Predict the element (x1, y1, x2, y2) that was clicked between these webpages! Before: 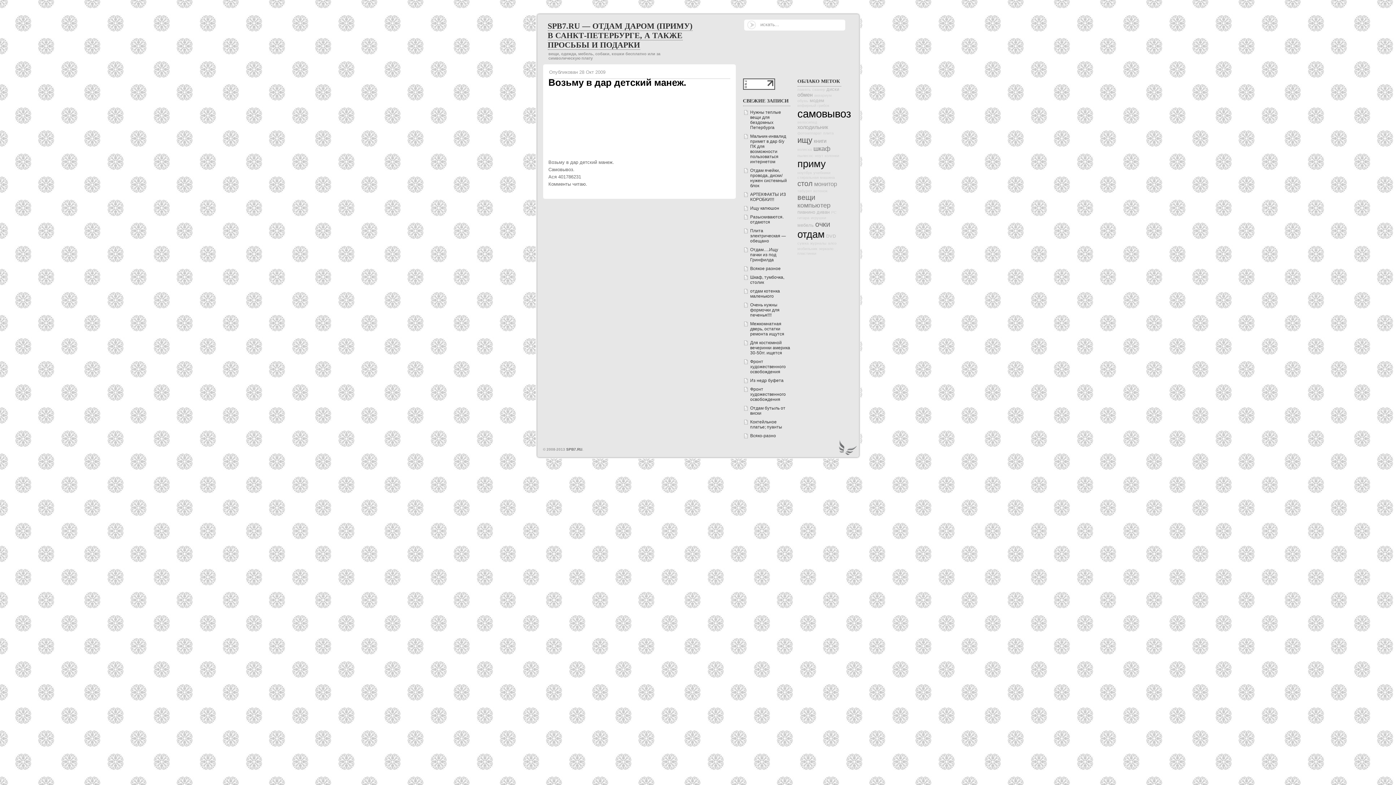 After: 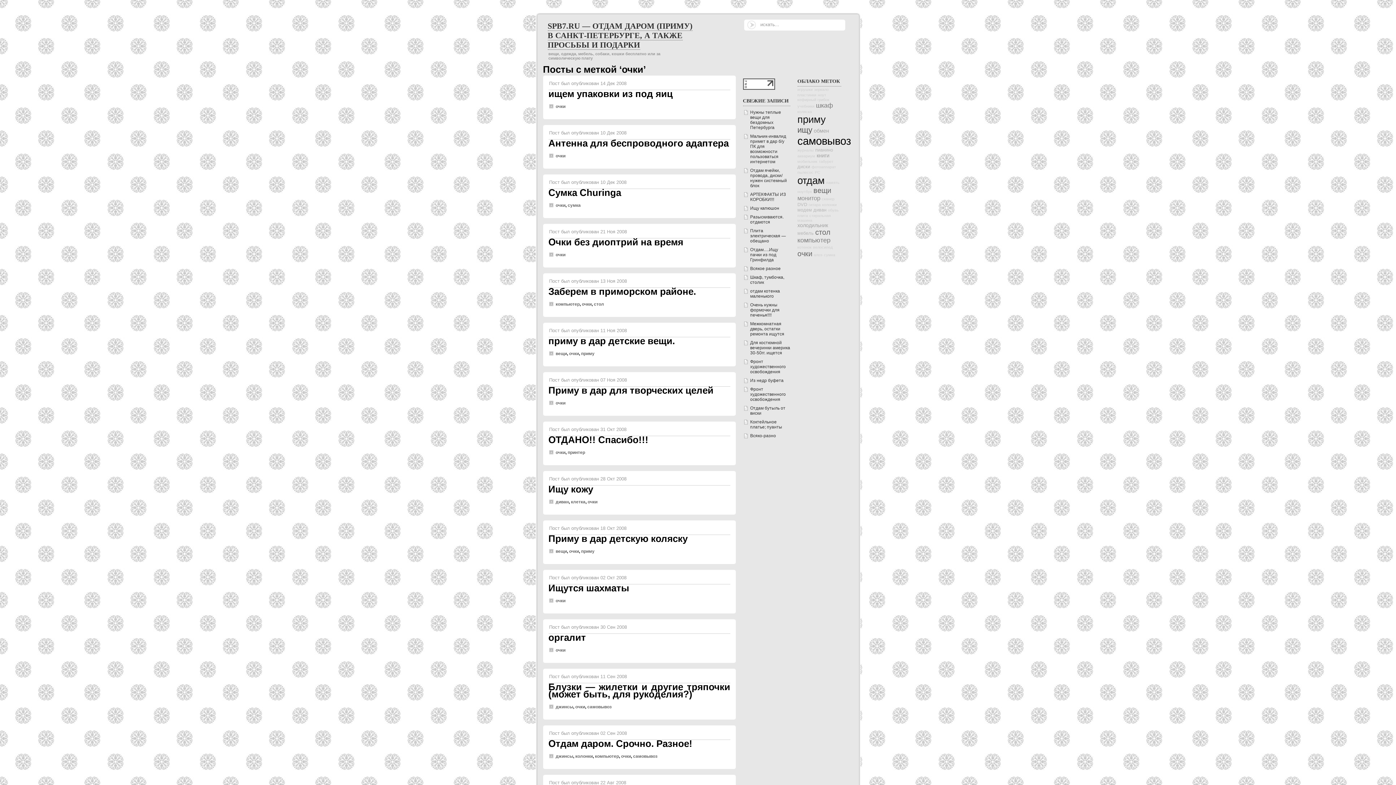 Action: bbox: (815, 220, 830, 228) label: очки